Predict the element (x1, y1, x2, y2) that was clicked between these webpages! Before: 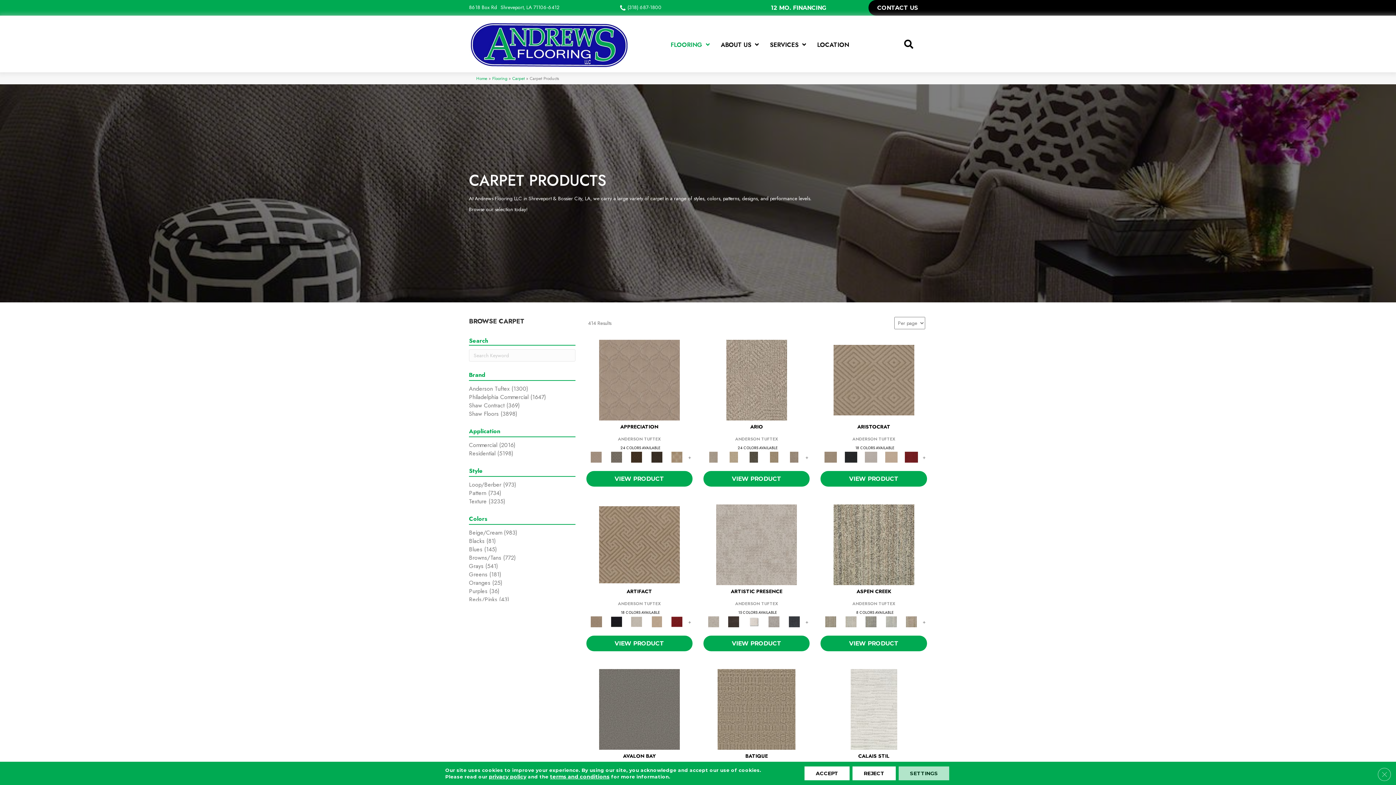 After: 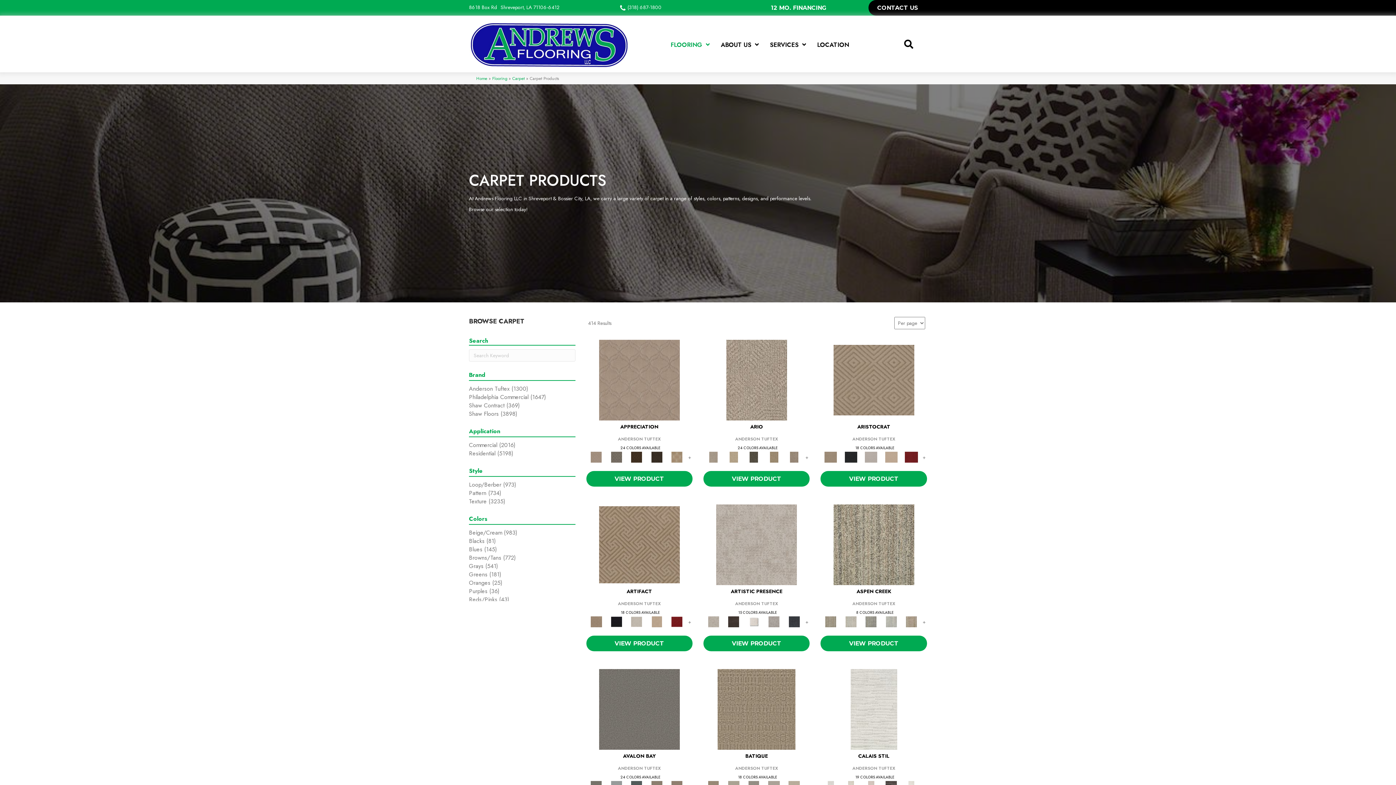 Action: label: Accept bbox: (804, 766, 849, 780)